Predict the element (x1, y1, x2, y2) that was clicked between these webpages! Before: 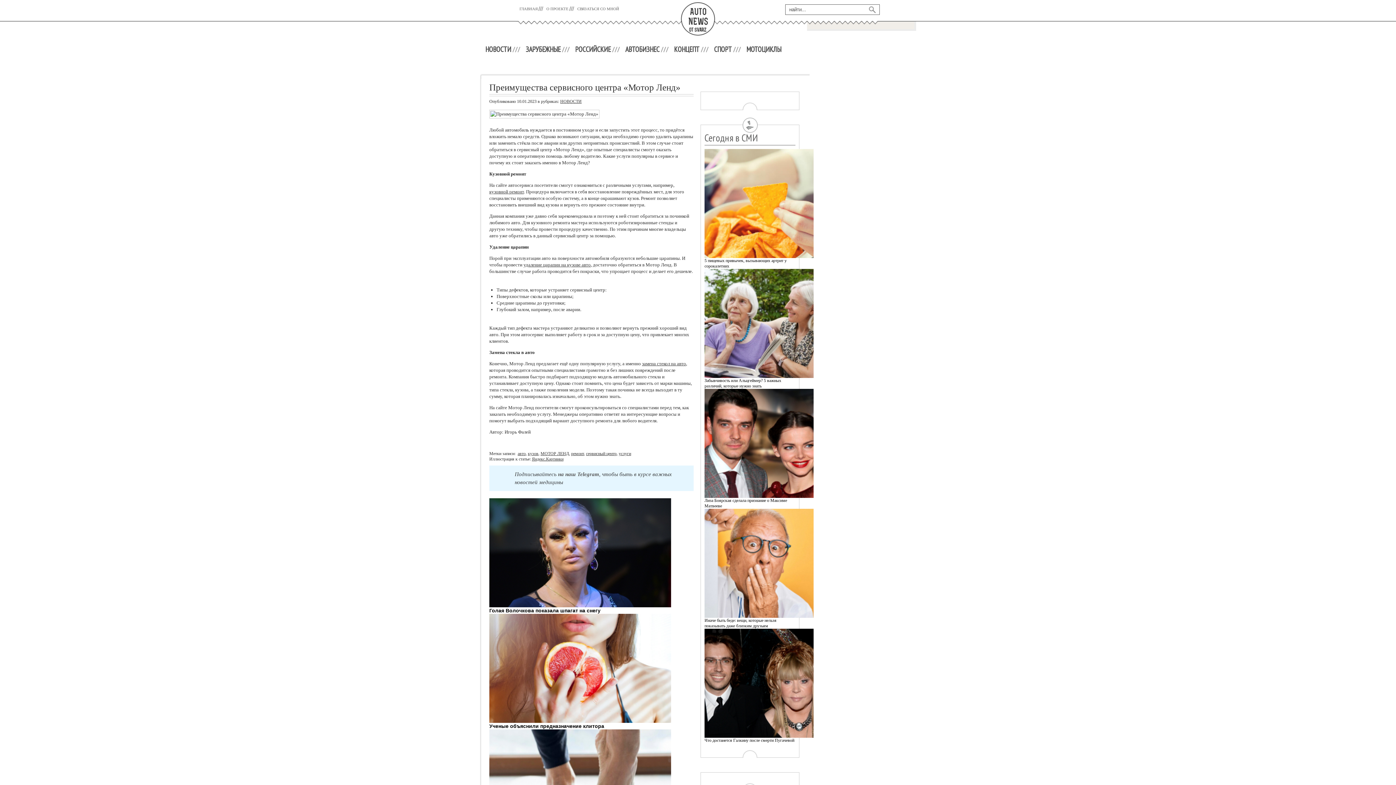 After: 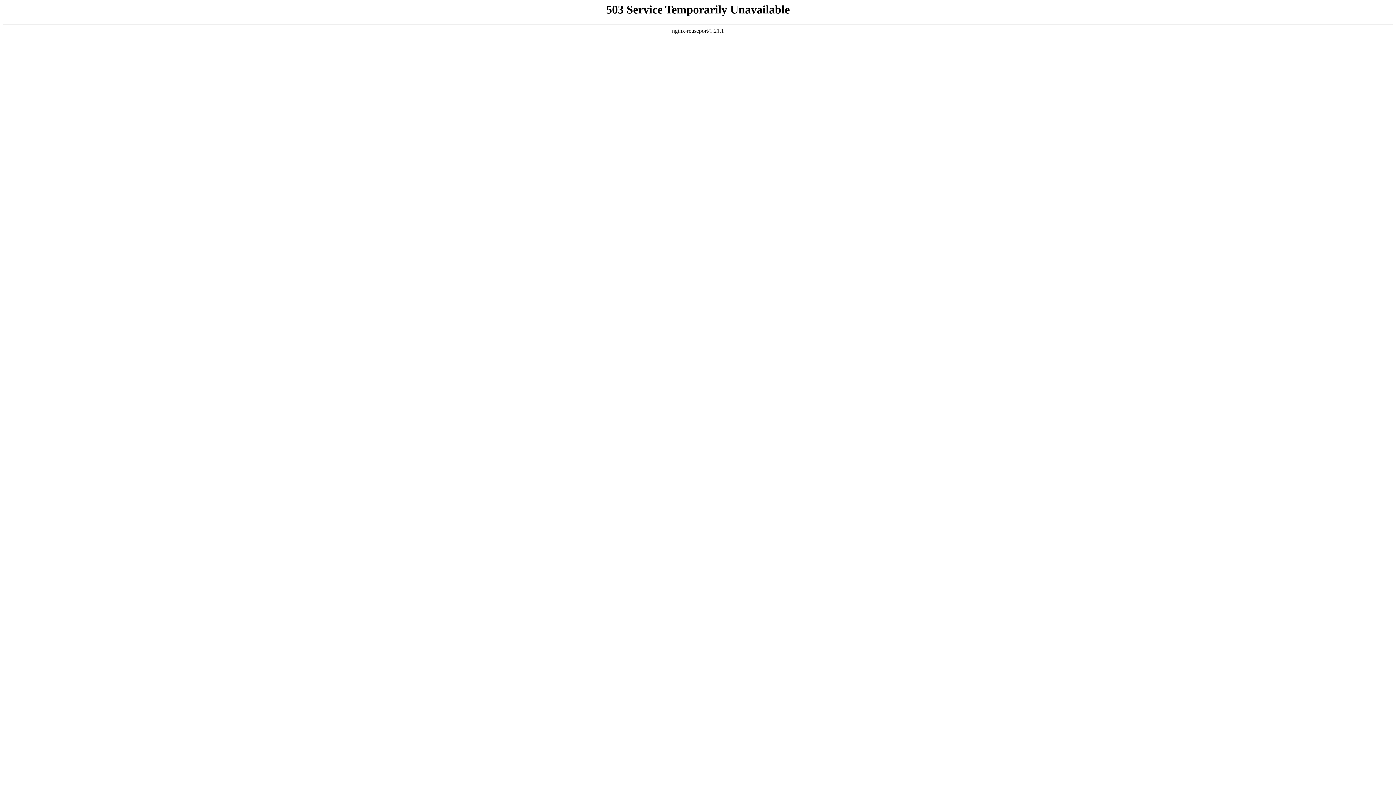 Action: label: удаление царапин на кузове авто bbox: (523, 262, 590, 267)